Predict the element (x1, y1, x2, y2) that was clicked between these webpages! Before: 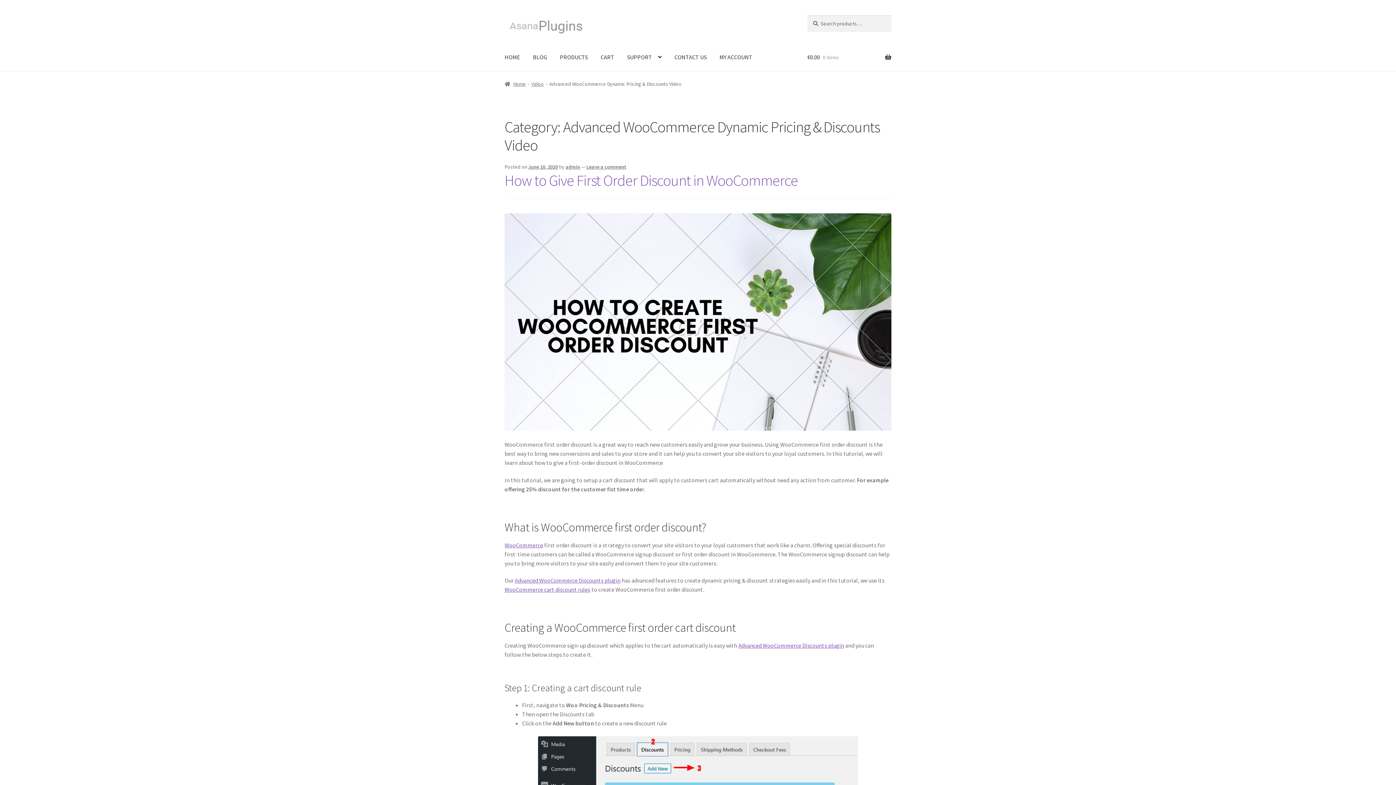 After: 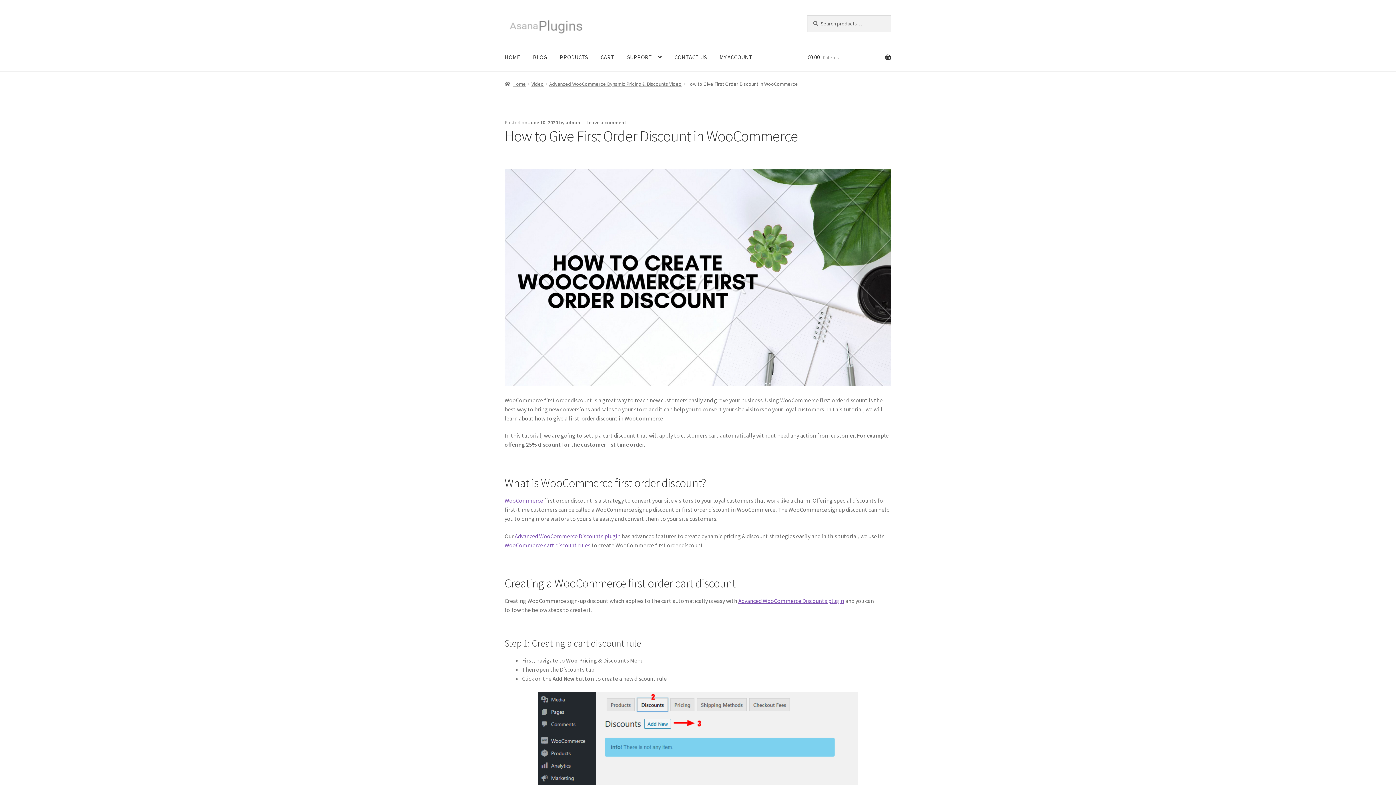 Action: bbox: (504, 171, 798, 189) label: How to Give First Order Discount in WooCommerce